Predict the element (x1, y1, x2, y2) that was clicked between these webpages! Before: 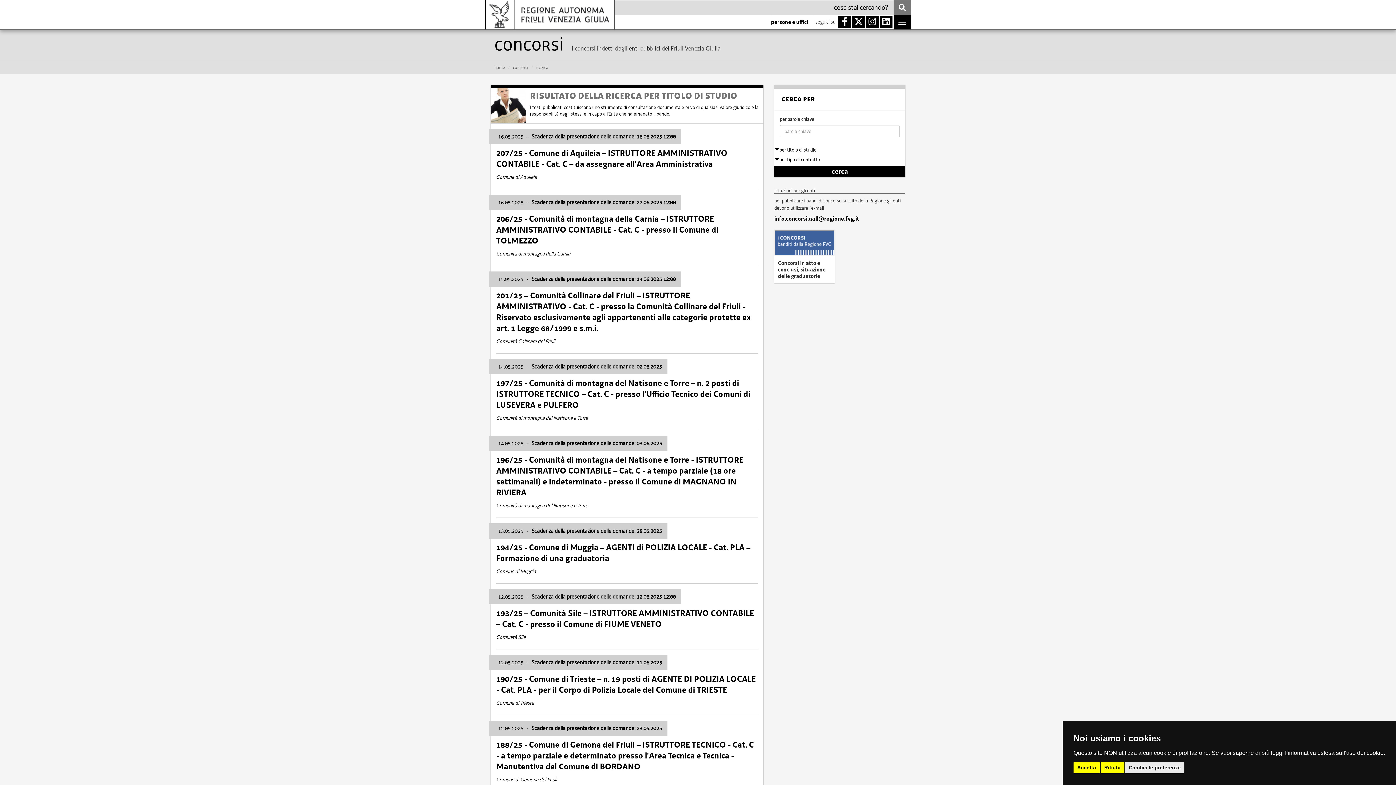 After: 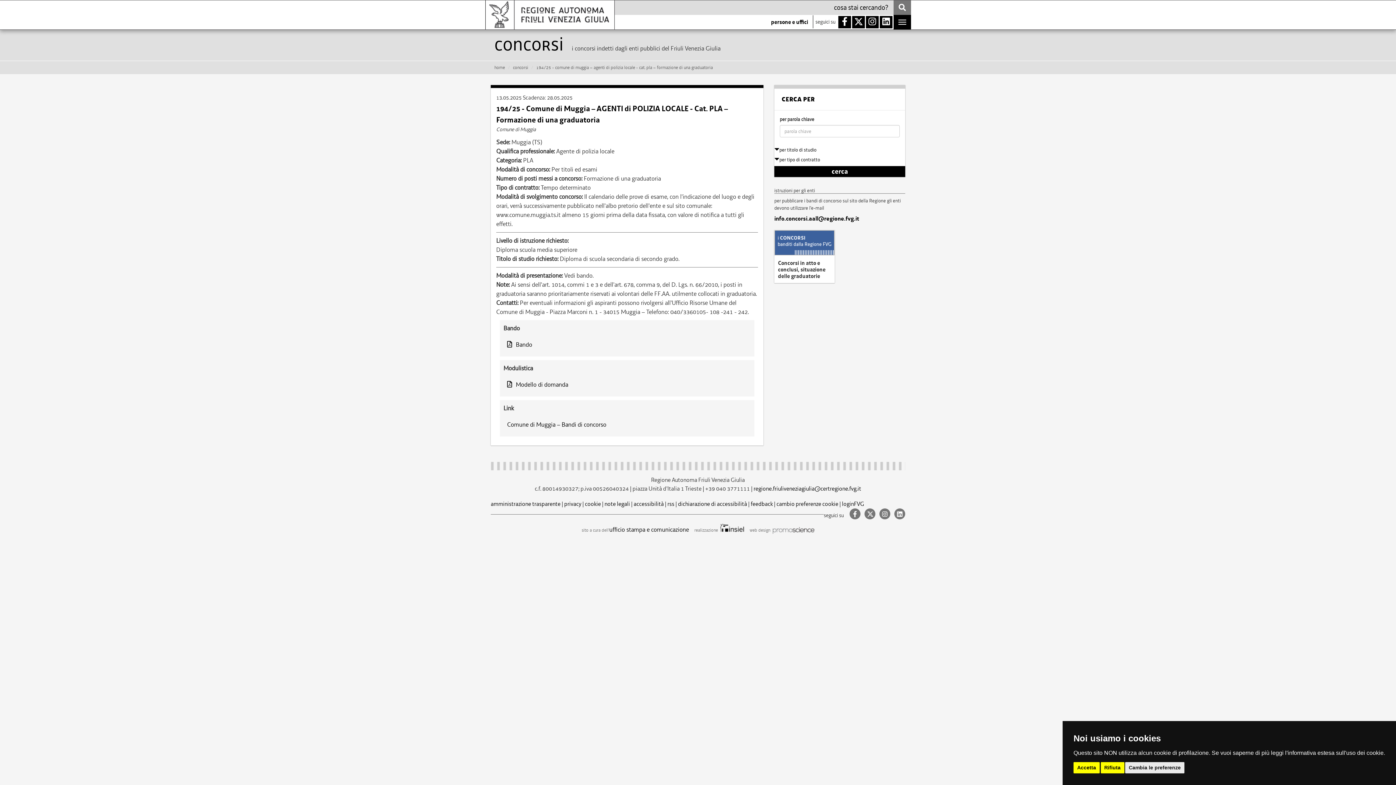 Action: bbox: (490, 520, 763, 581) label: 13.05.2025 - Scadenza della presentazione delle domande: 28.05.2025
194/25 - Comune di Muggia – AGENTI di POLIZIA LOCALE - Cat. PLA – Formazione di una graduatoria
Comune di Muggia